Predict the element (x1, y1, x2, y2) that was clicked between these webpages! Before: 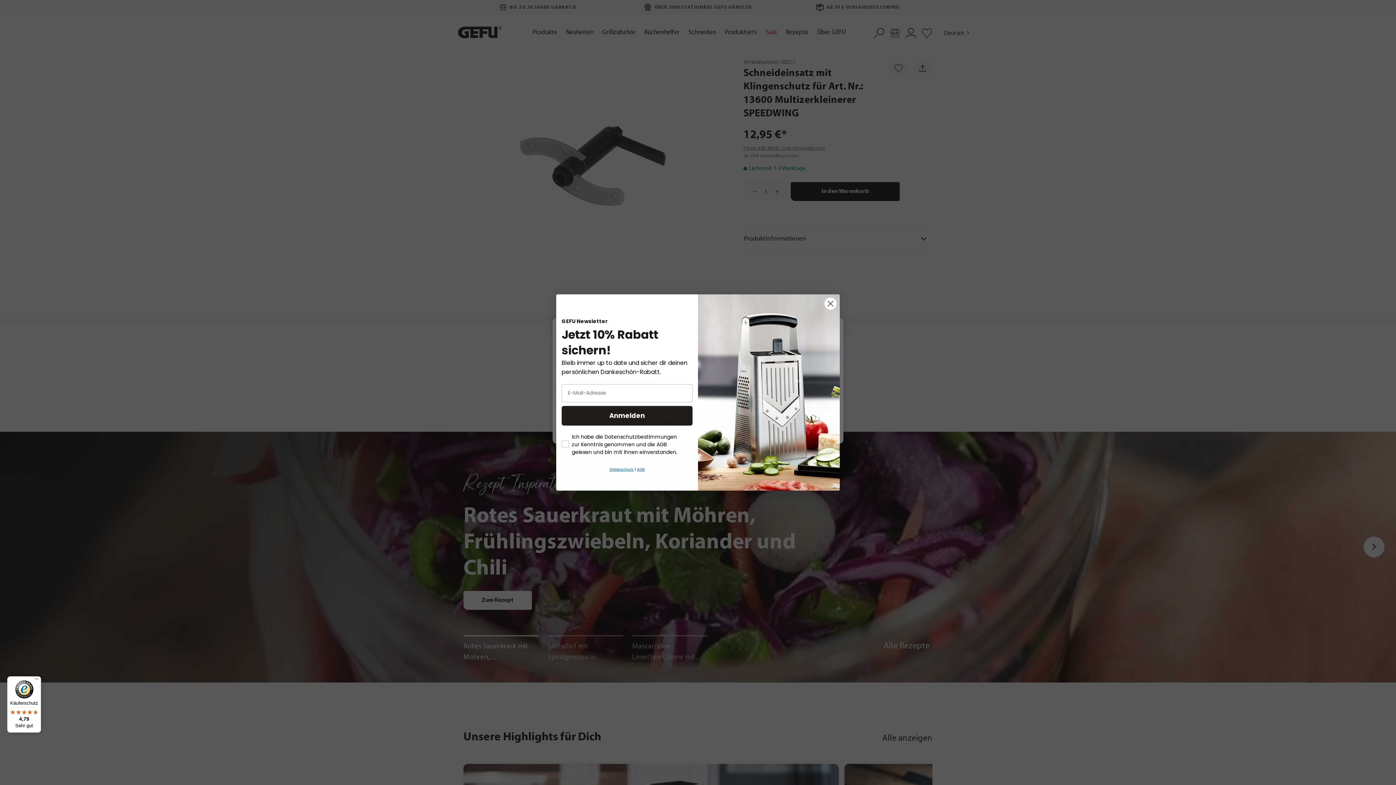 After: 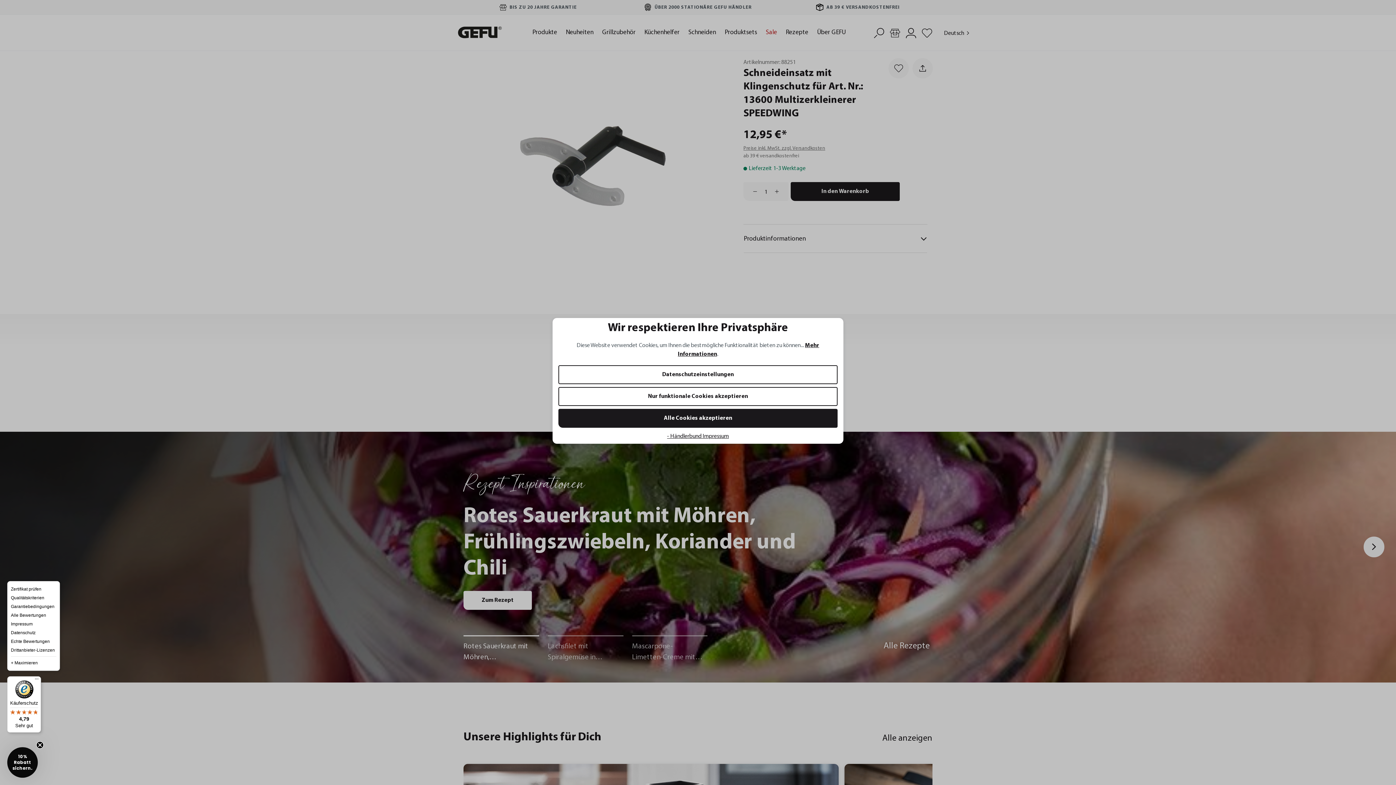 Action: bbox: (32, 676, 41, 685) label: Menü